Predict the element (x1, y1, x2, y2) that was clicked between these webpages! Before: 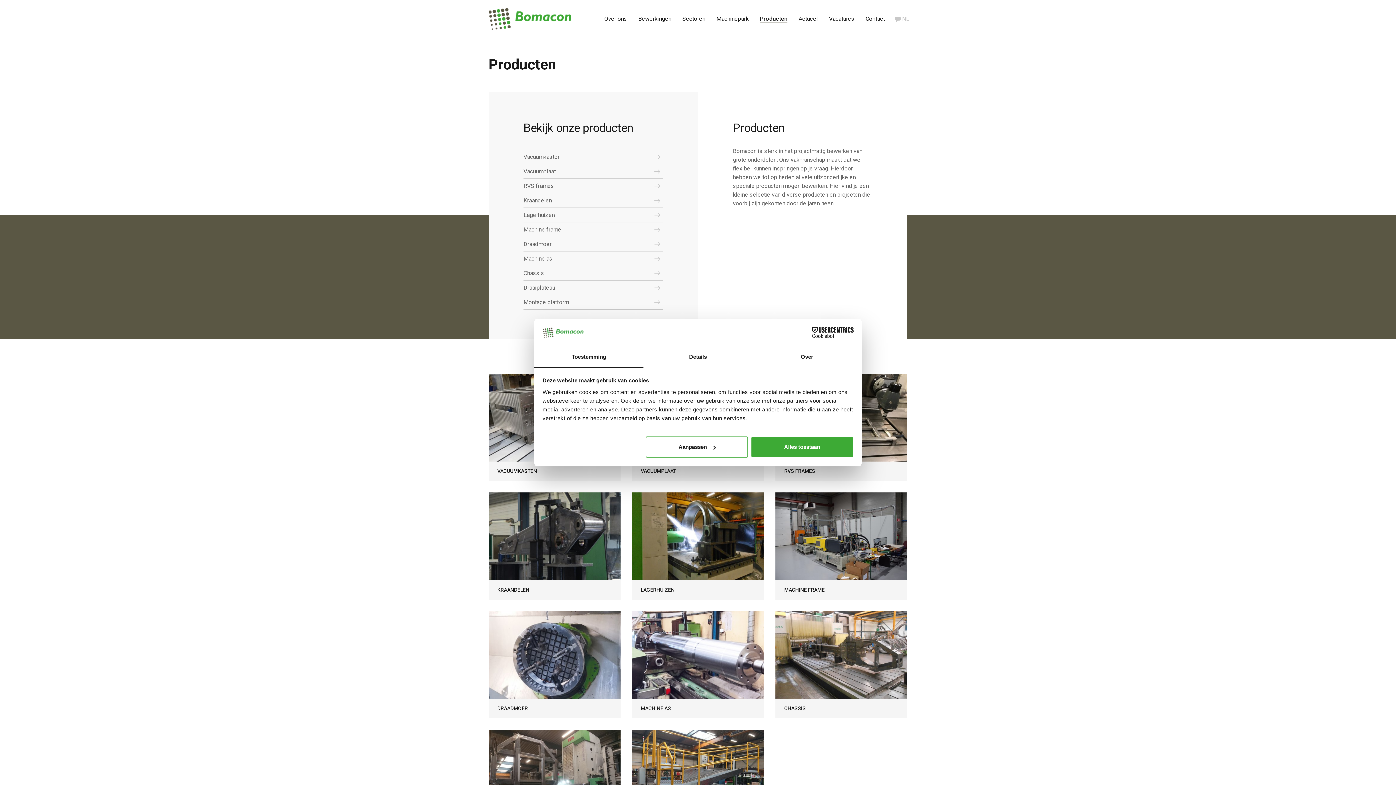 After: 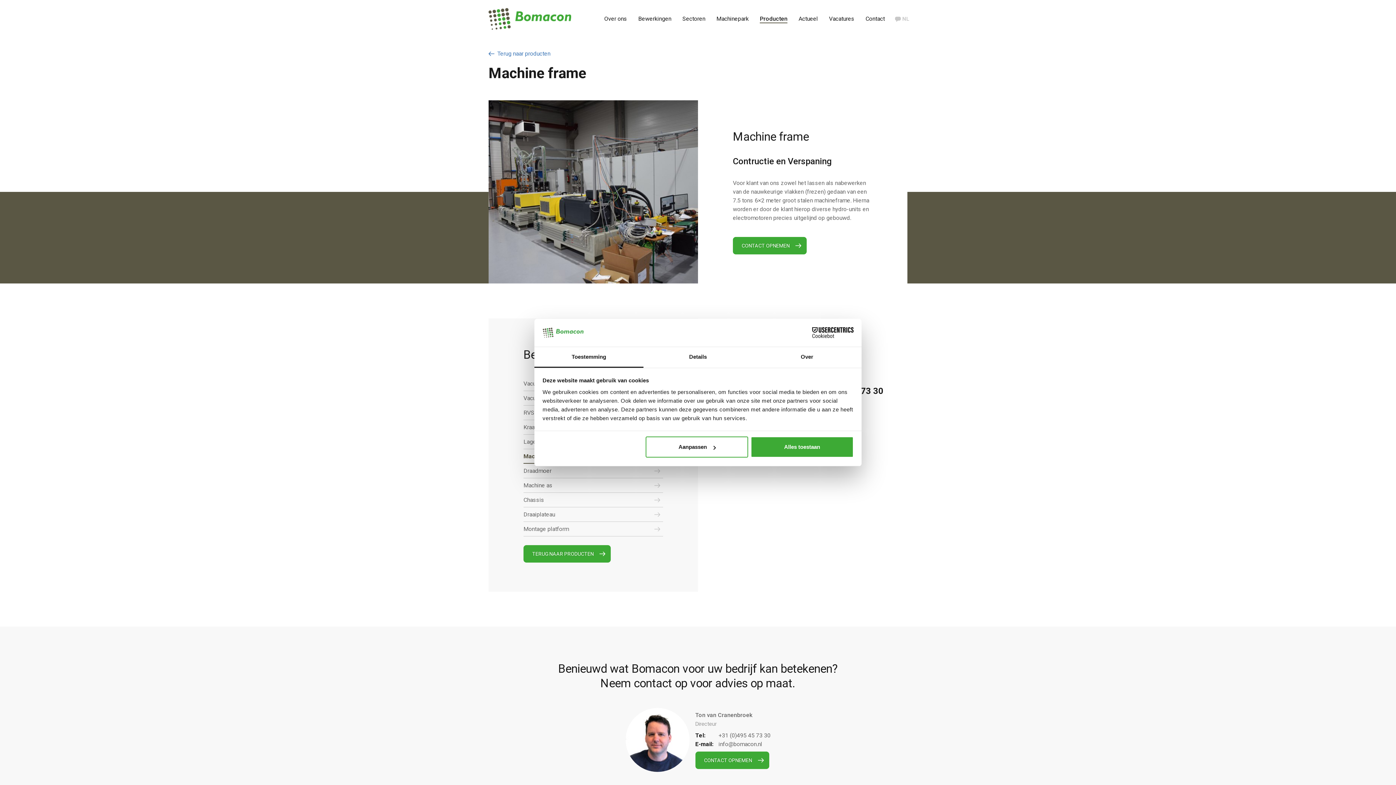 Action: bbox: (523, 222, 663, 237) label: Machine frame